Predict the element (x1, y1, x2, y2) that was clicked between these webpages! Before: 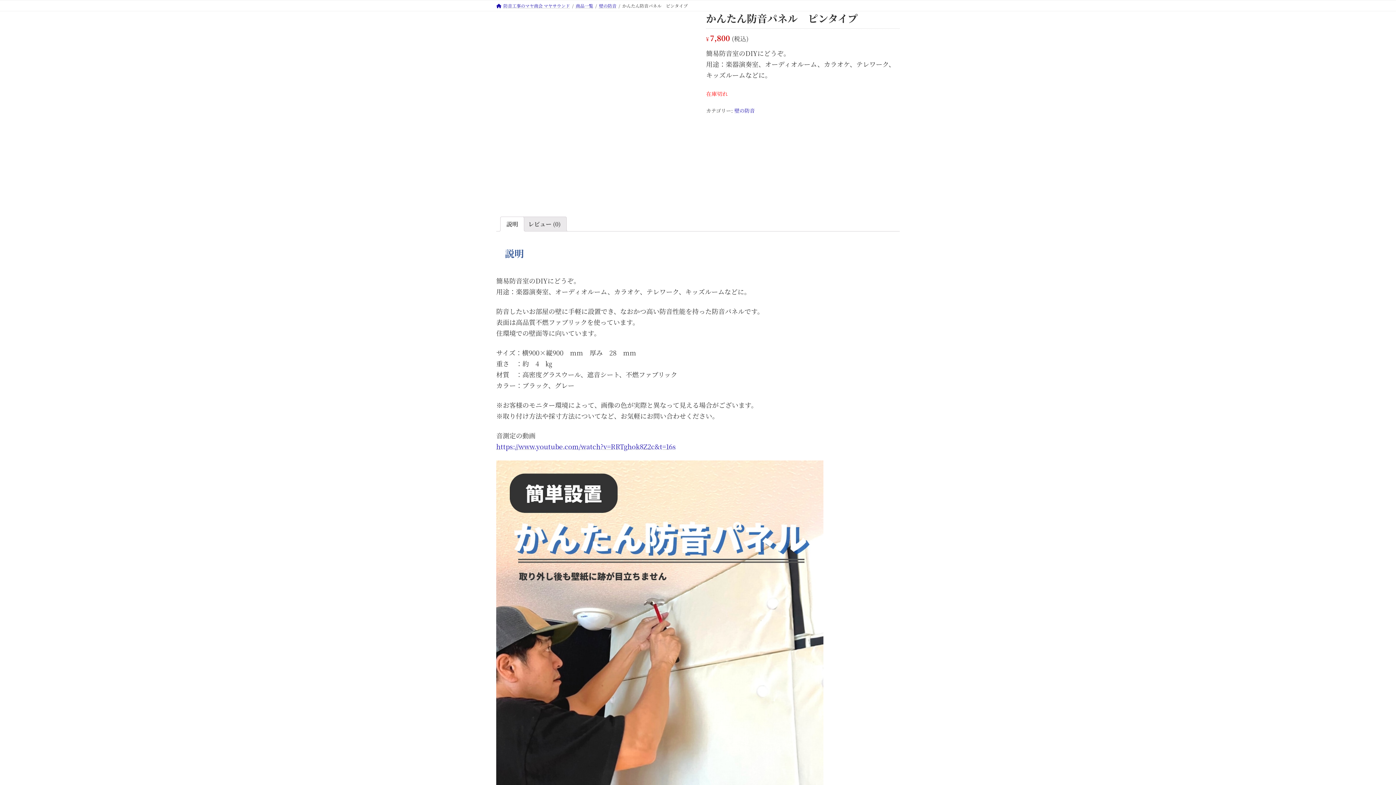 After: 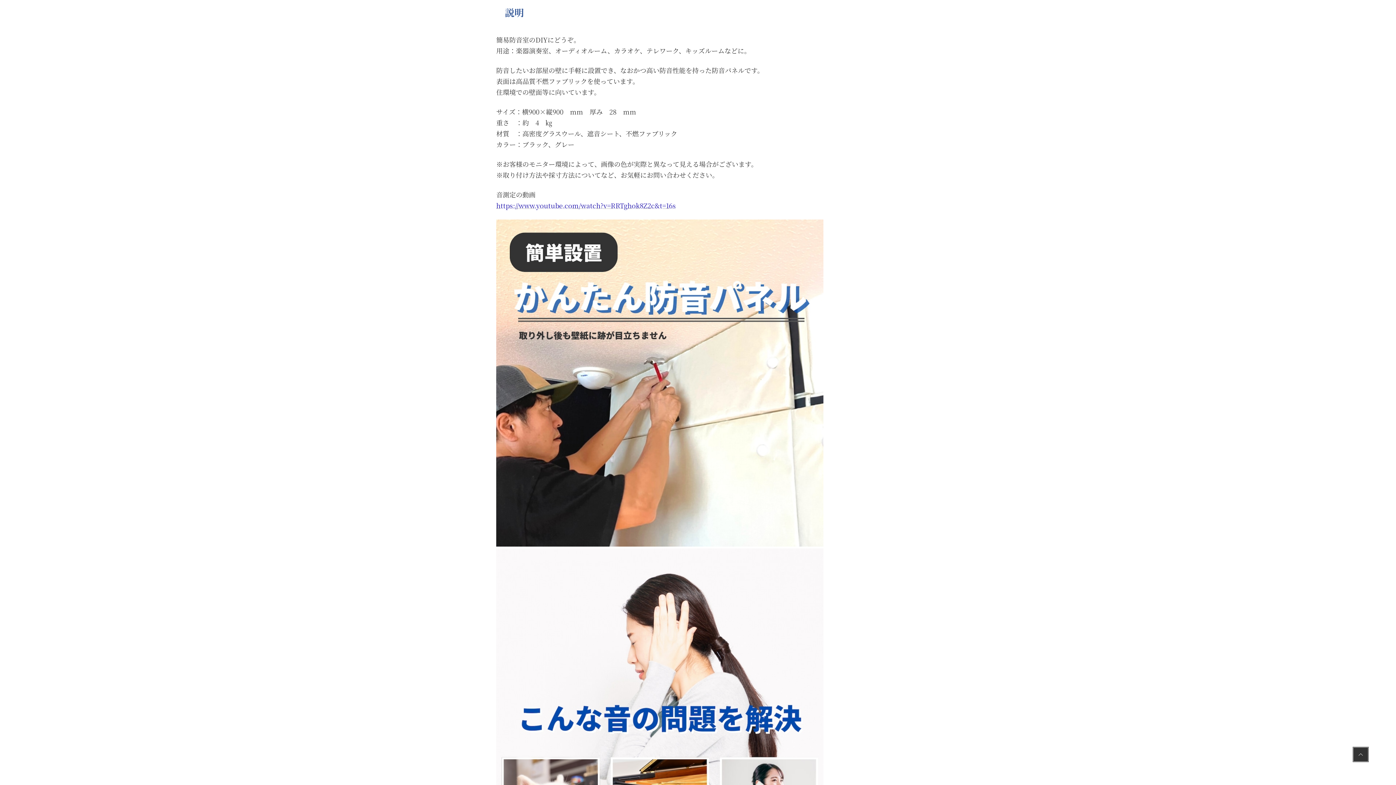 Action: bbox: (506, 217, 518, 231) label: 説明